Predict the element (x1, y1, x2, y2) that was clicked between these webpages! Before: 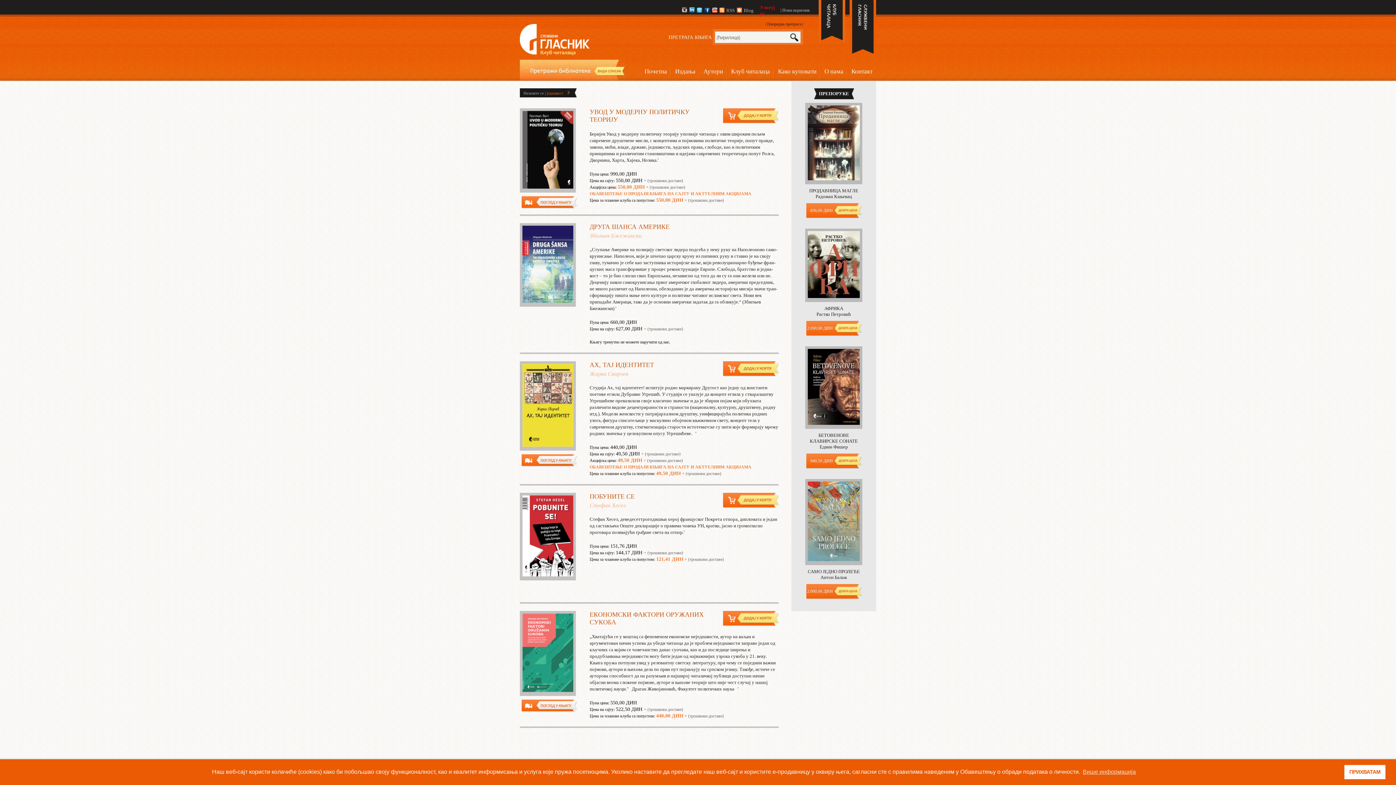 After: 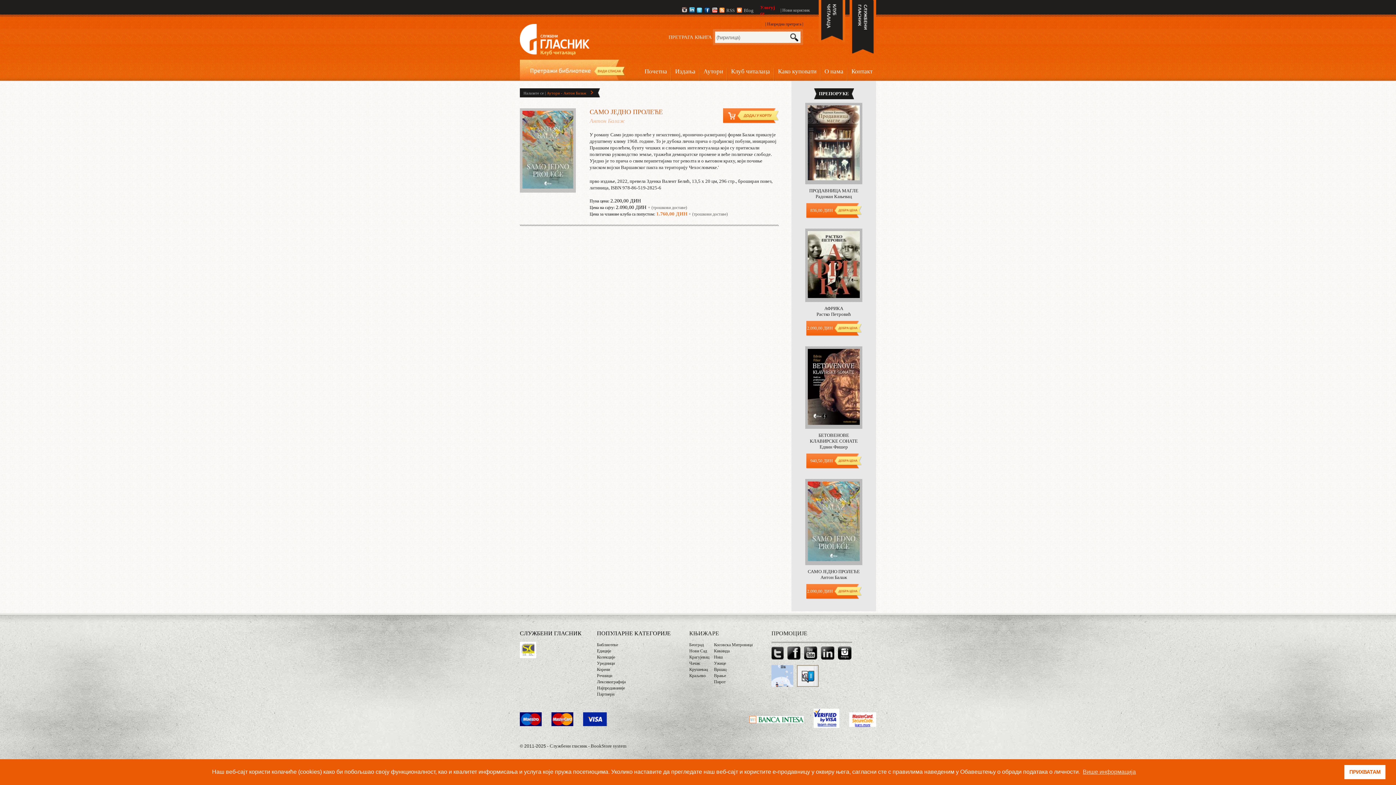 Action: bbox: (820, 574, 847, 580) label: Антон Балаж